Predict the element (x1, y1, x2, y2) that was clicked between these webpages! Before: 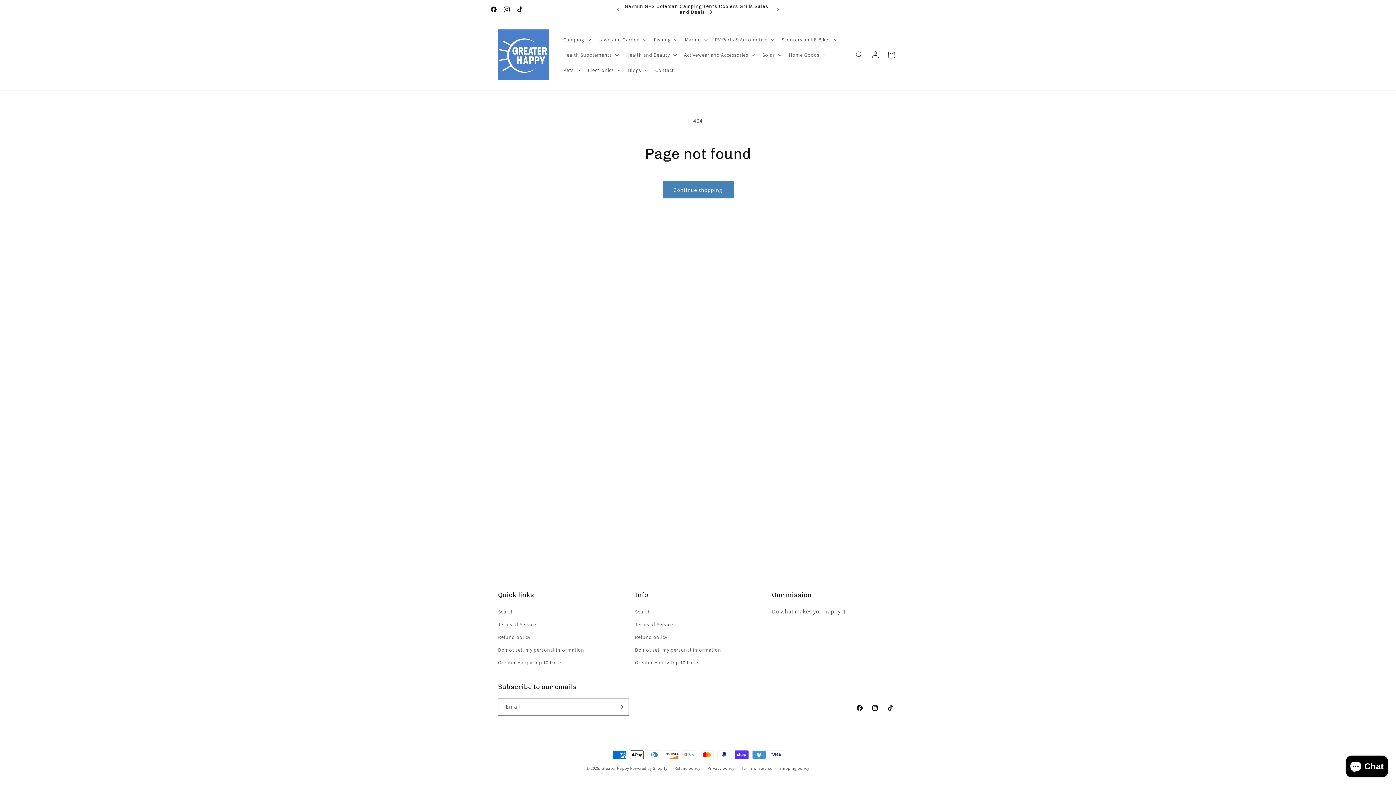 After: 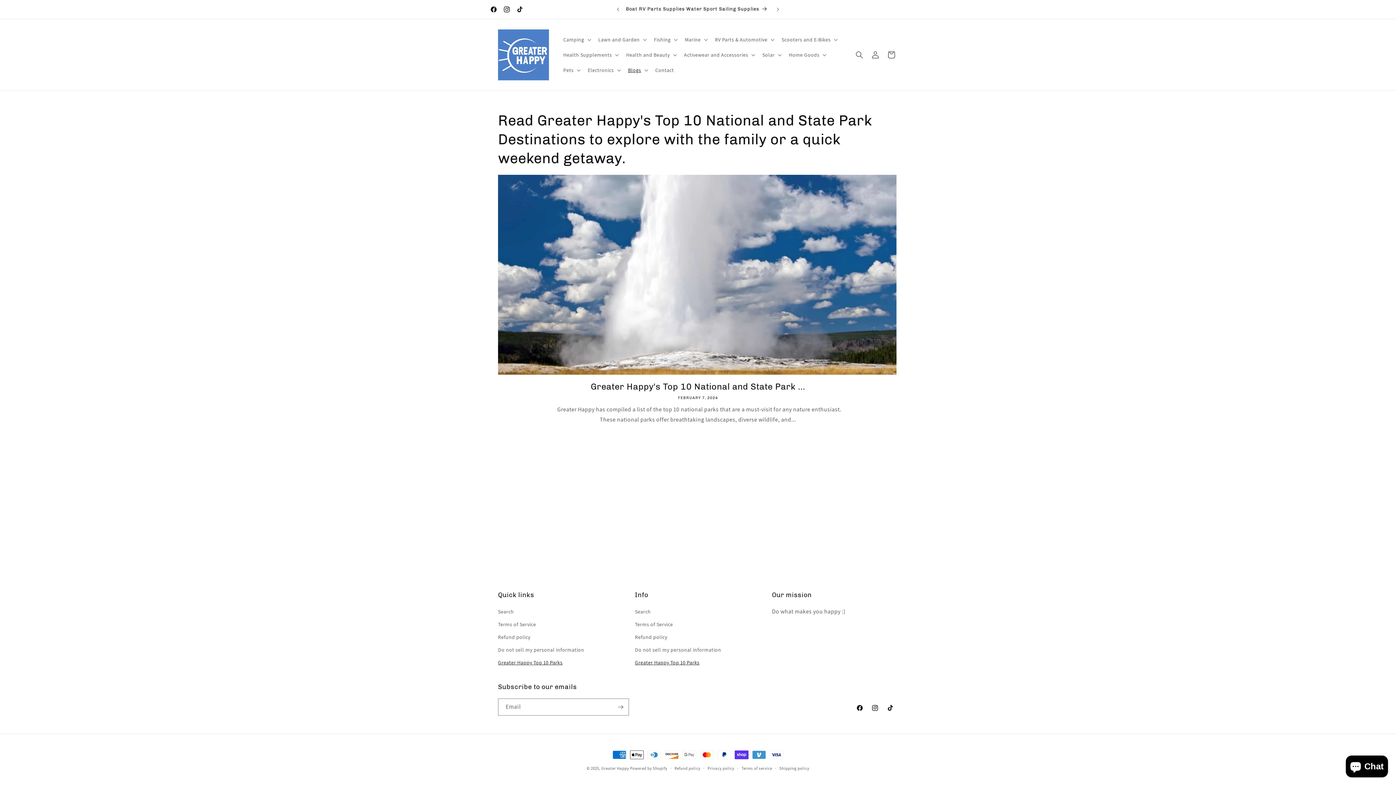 Action: label: Greater Happy Top 10 Parks bbox: (635, 656, 699, 669)